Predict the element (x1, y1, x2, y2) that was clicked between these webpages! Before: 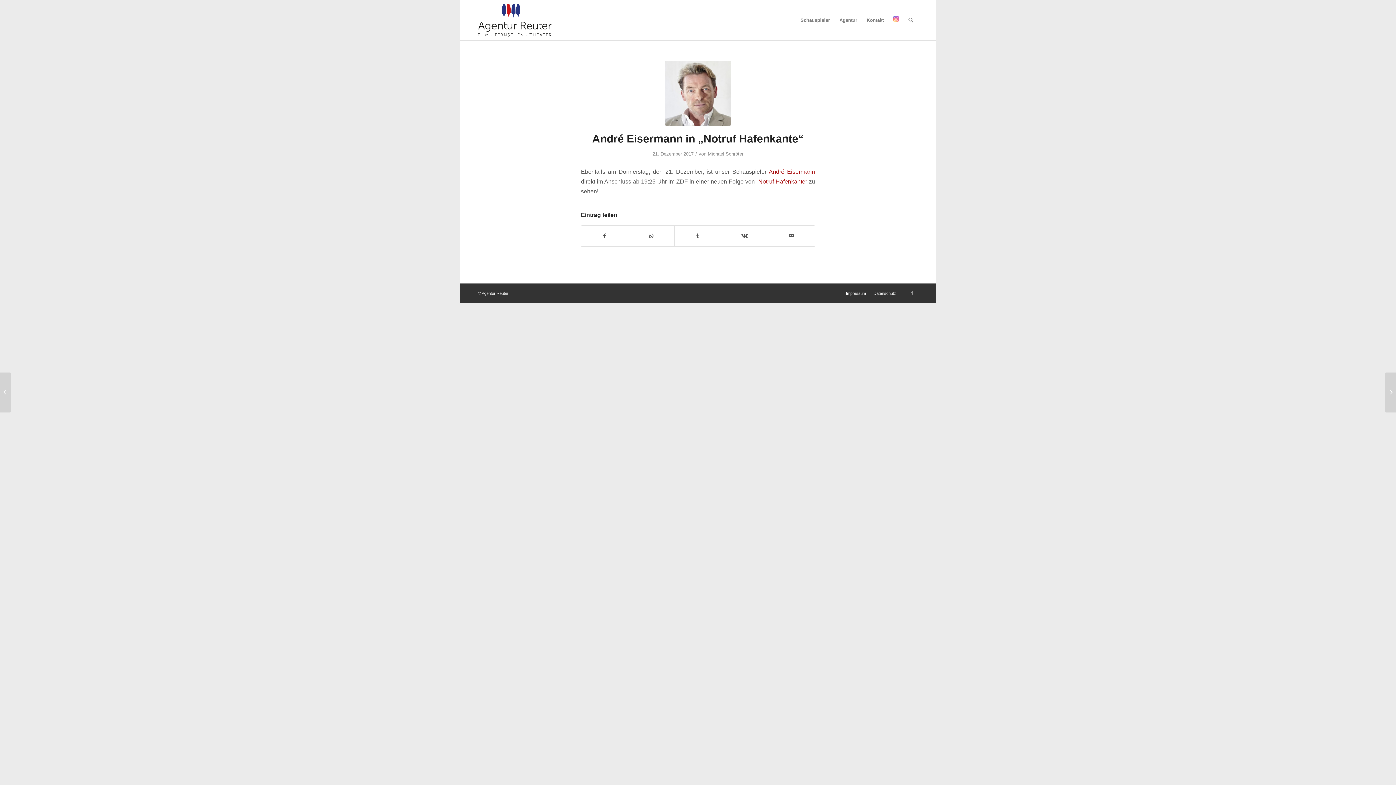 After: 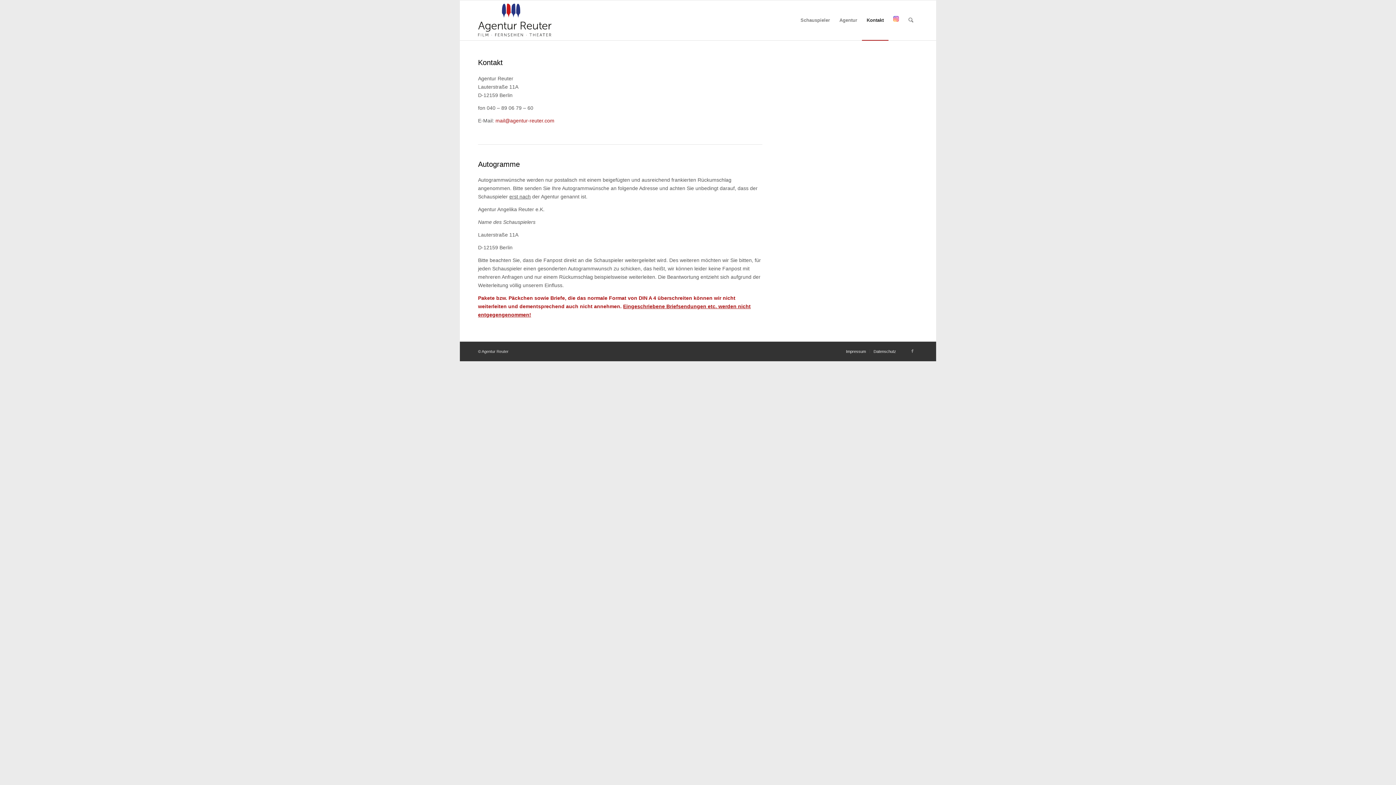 Action: bbox: (862, 0, 888, 40) label: Kontakt